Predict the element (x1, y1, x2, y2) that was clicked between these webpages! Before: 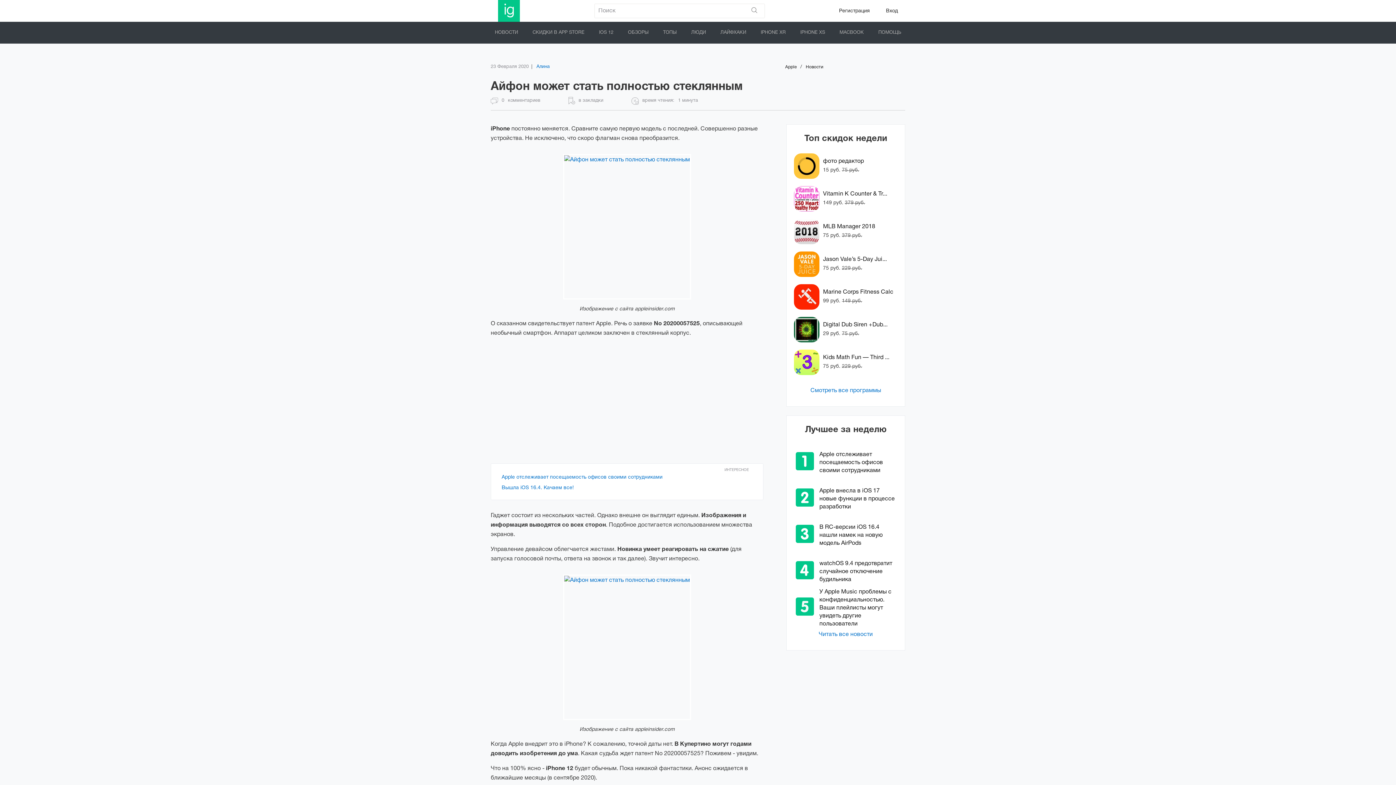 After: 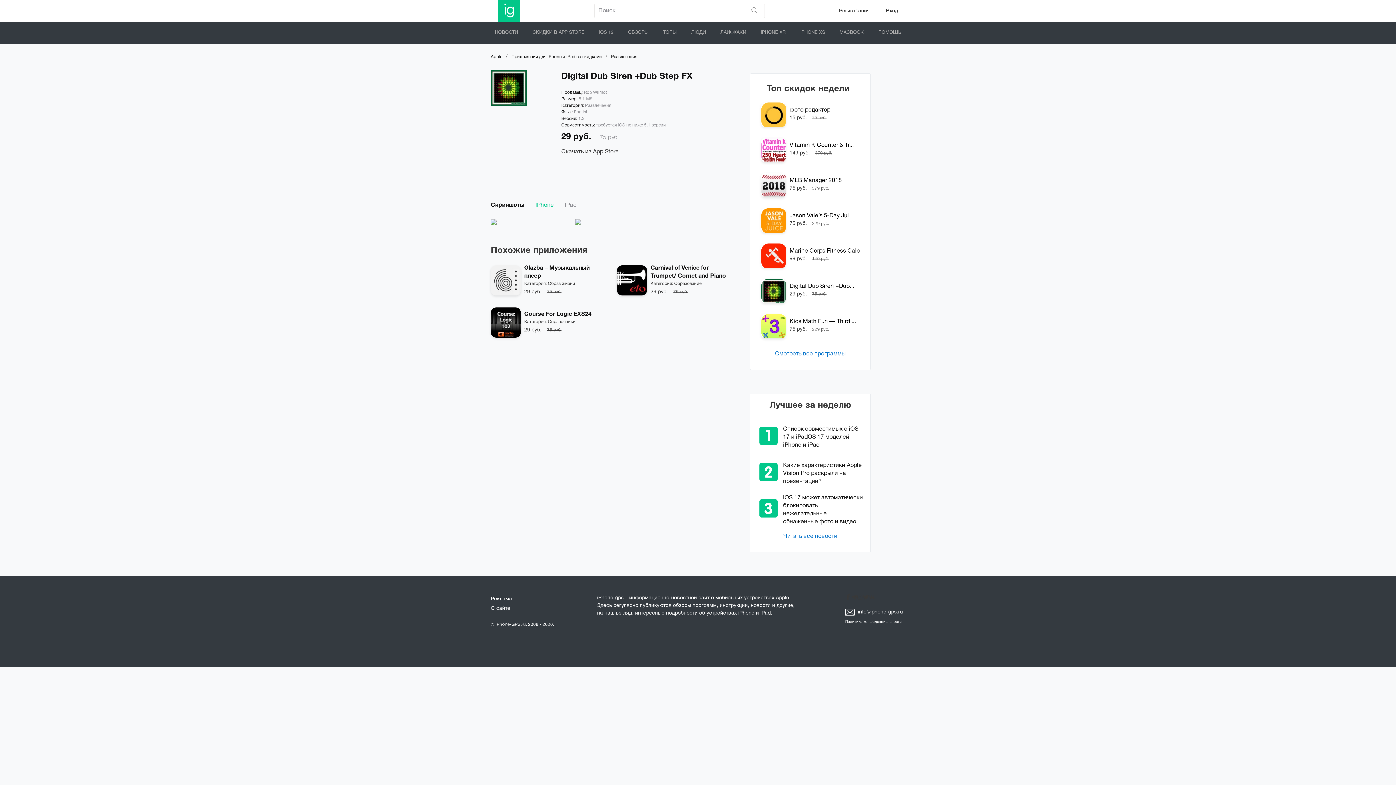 Action: bbox: (794, 327, 823, 332)